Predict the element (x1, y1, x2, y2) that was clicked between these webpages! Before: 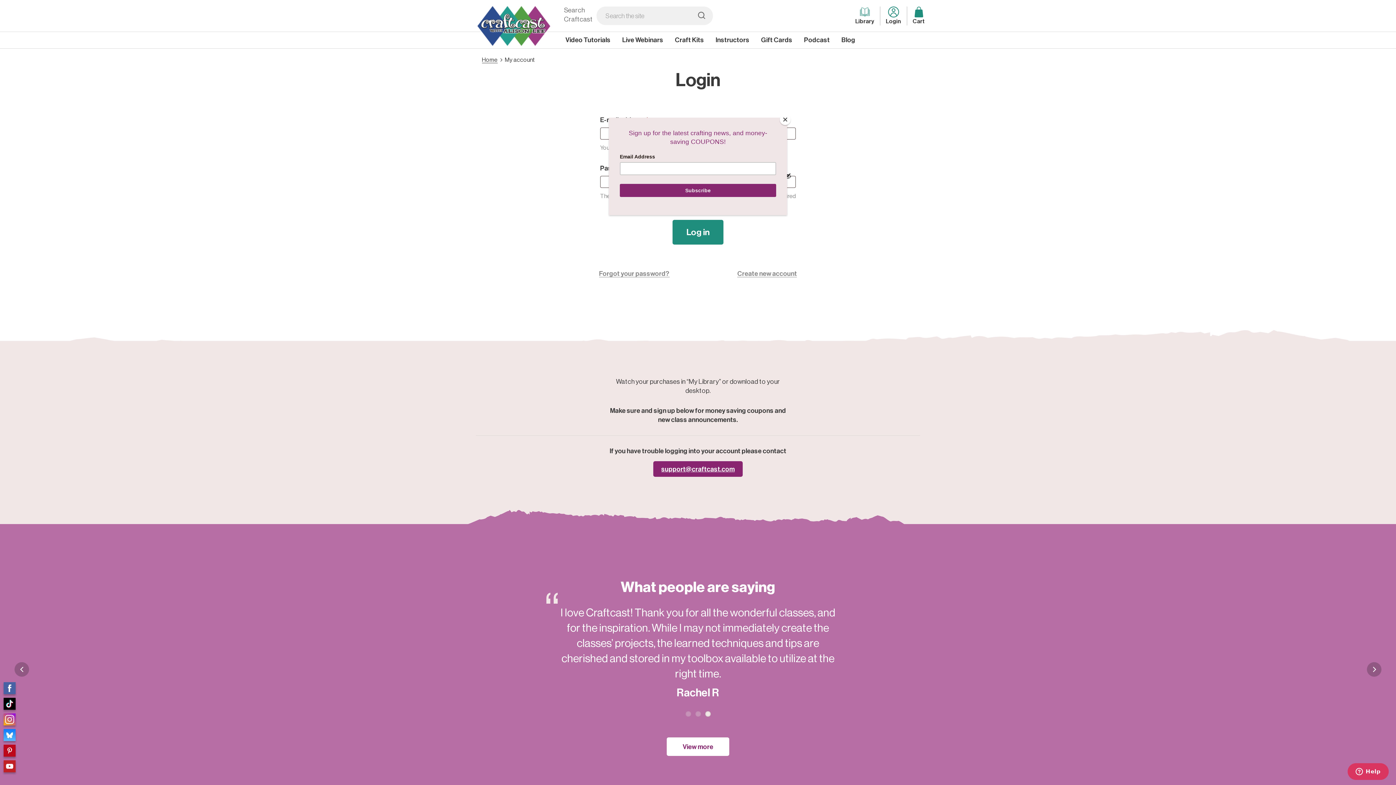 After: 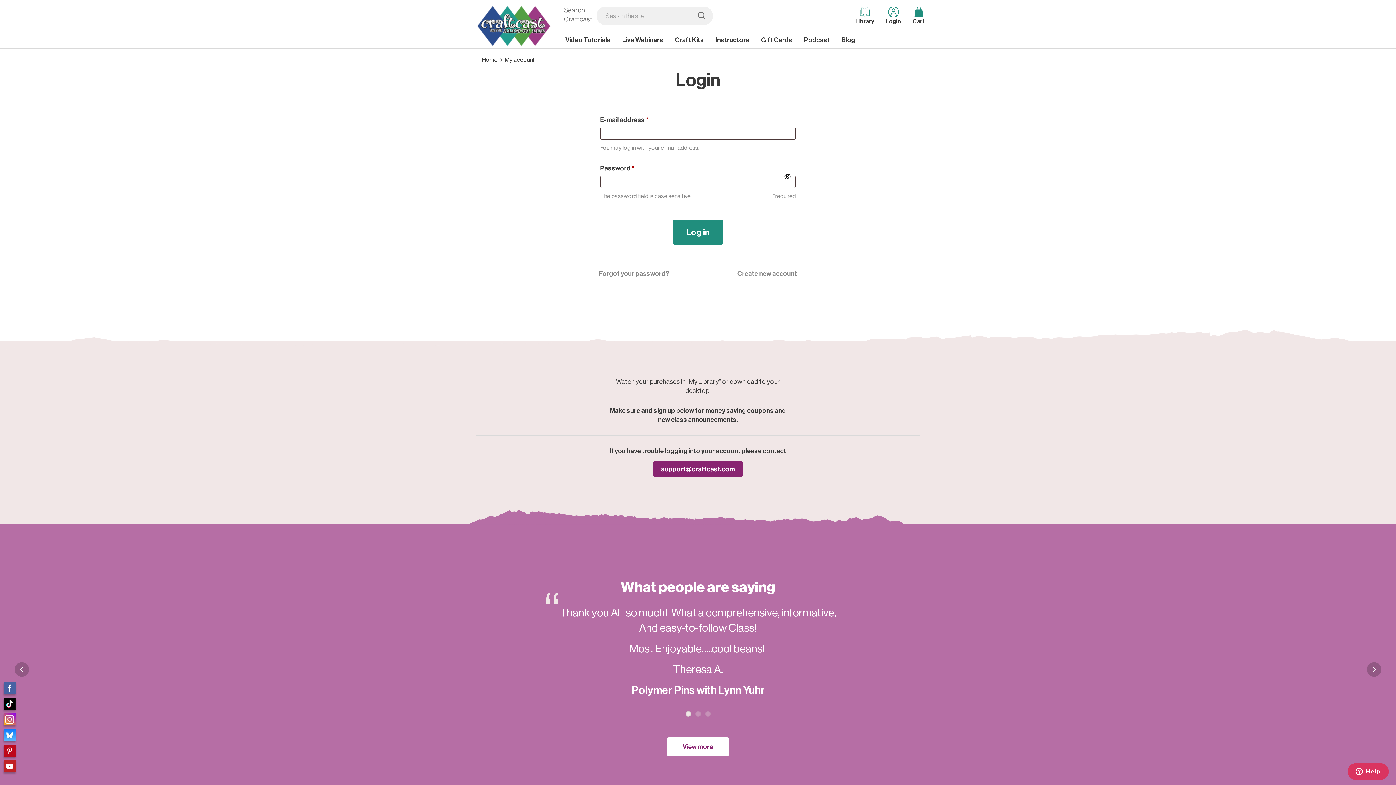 Action: bbox: (780, 114, 790, 125) label: Close